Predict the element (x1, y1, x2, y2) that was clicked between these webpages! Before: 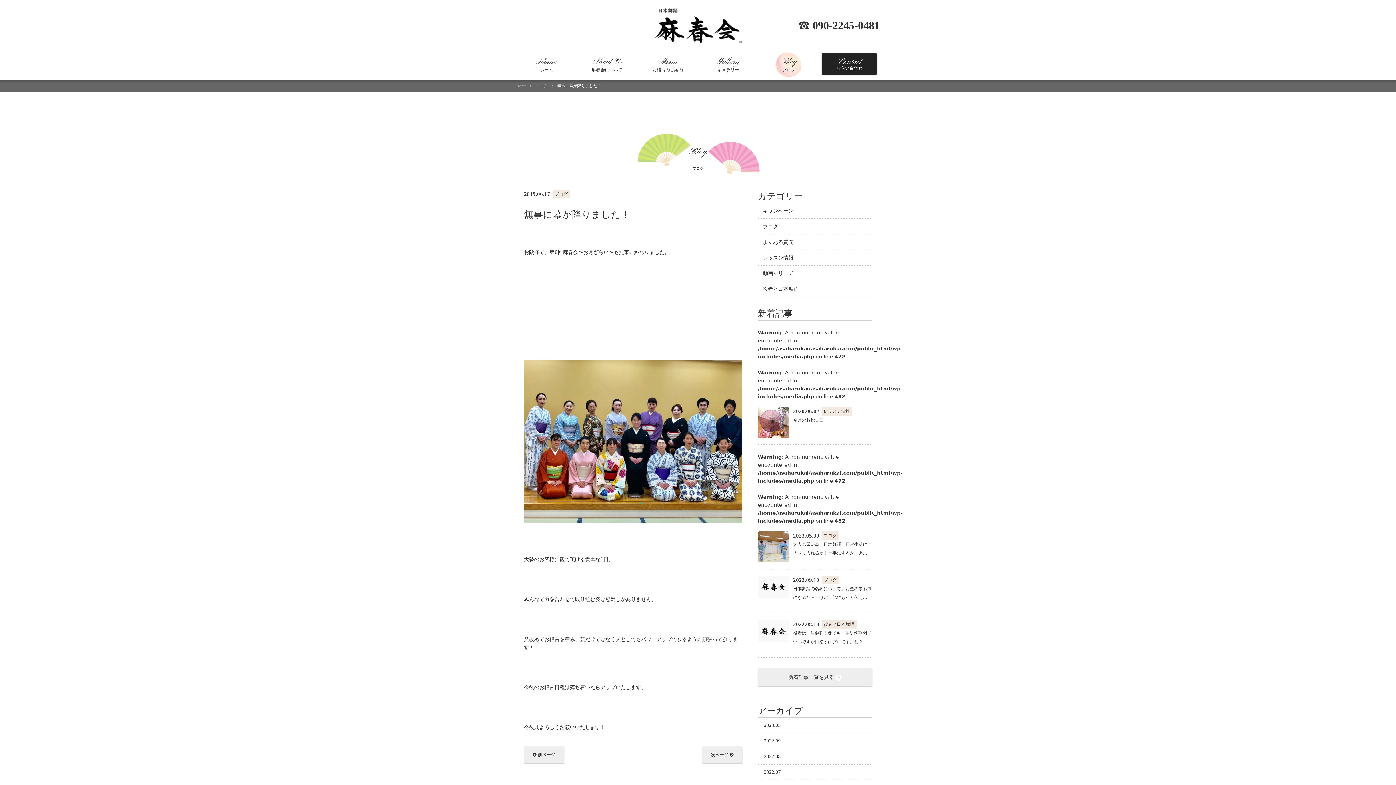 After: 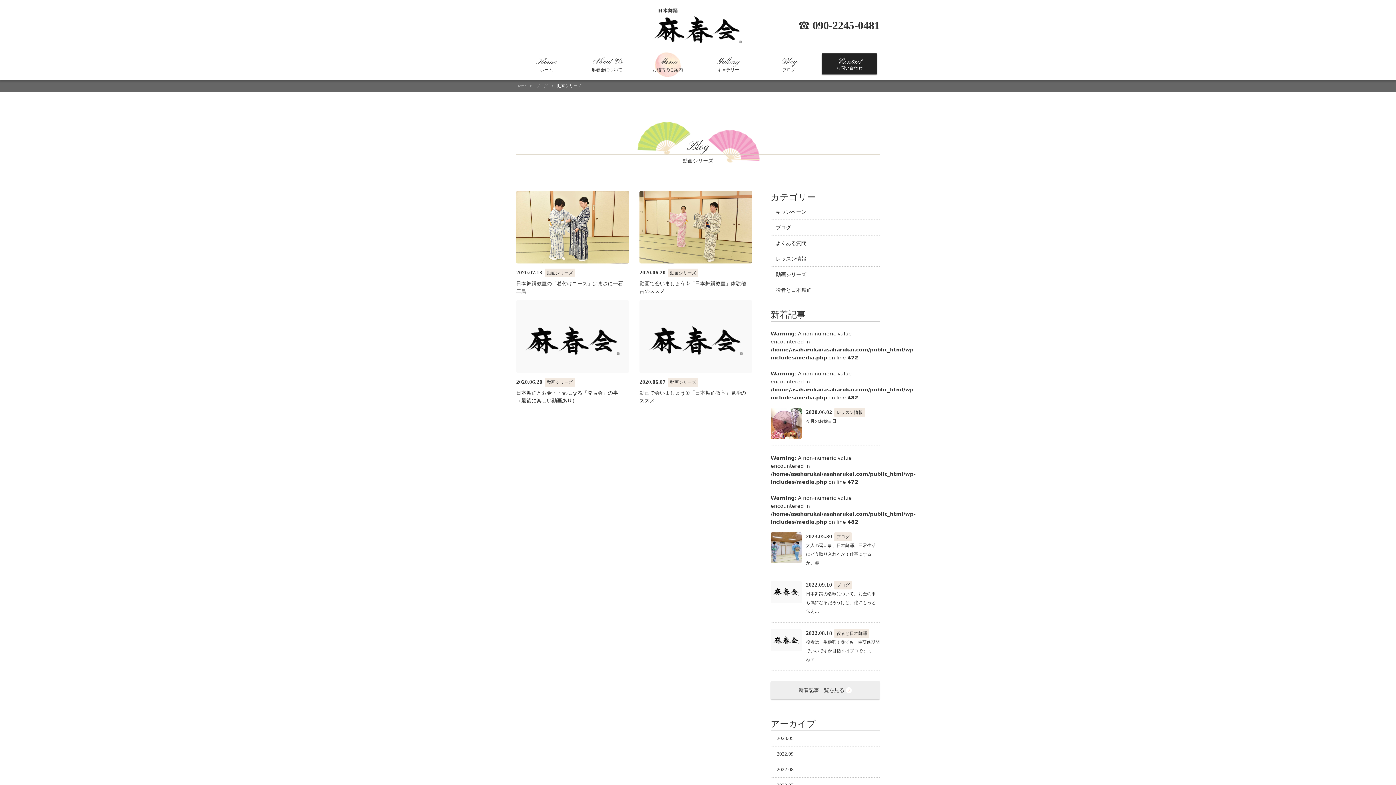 Action: label: 動画シリーズ bbox: (758, 265, 872, 281)